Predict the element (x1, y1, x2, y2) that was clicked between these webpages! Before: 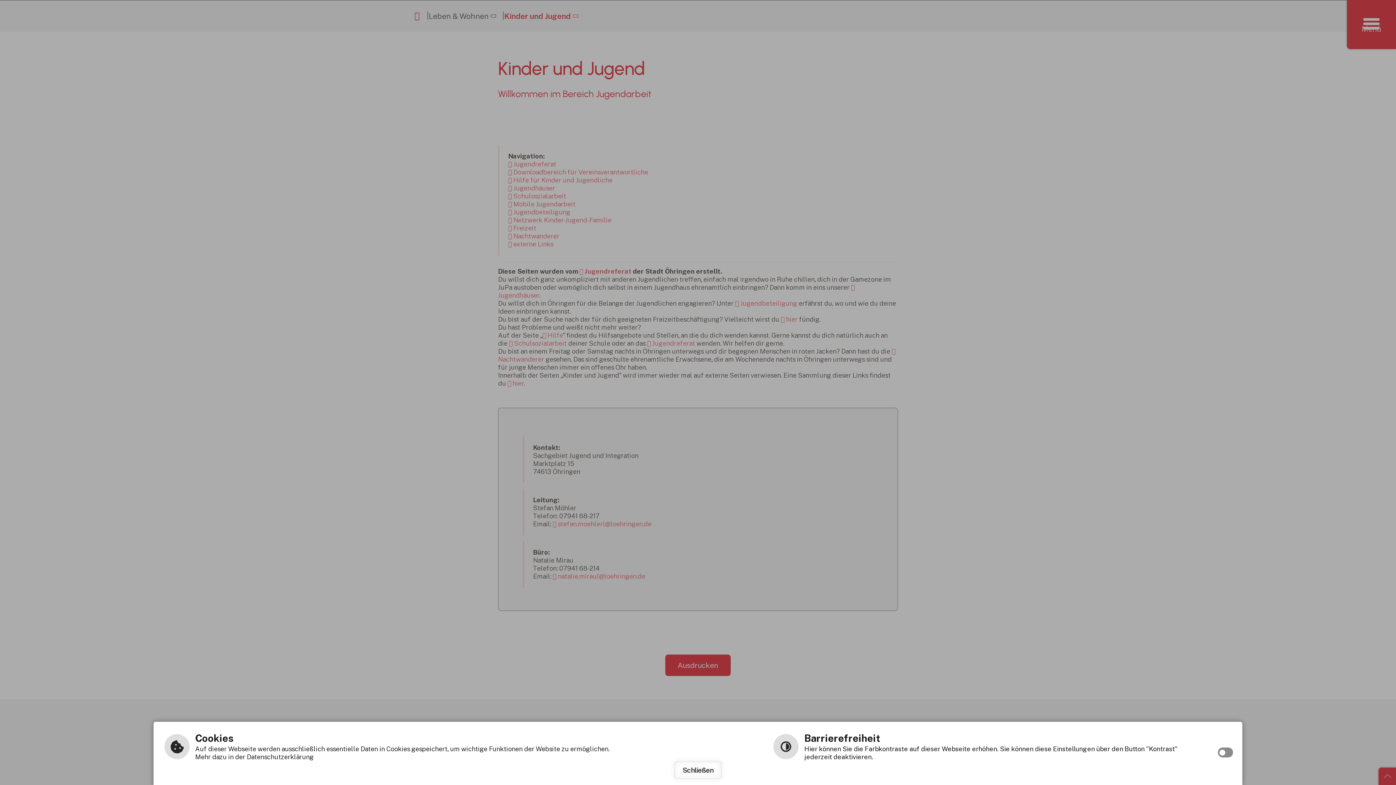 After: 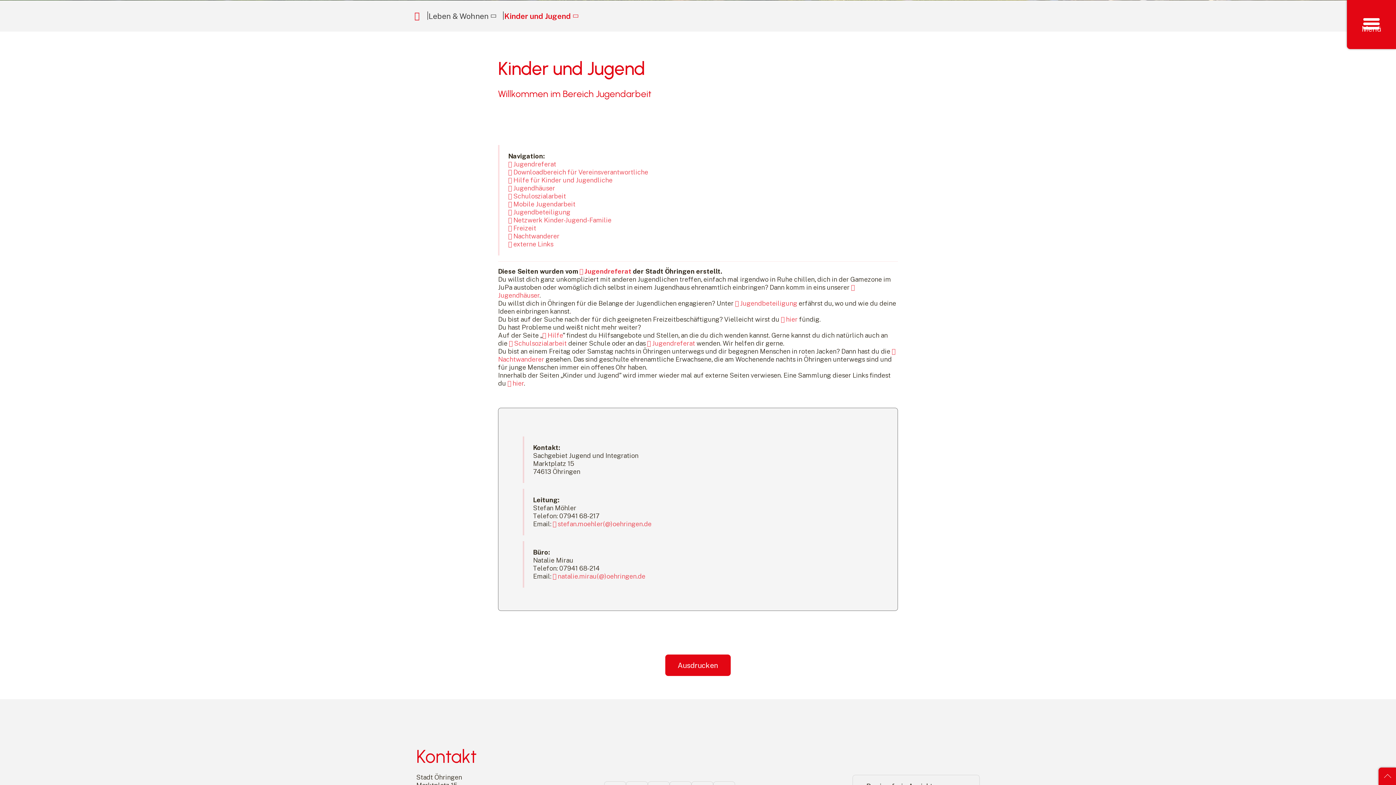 Action: label: Schließen bbox: (674, 761, 722, 779)